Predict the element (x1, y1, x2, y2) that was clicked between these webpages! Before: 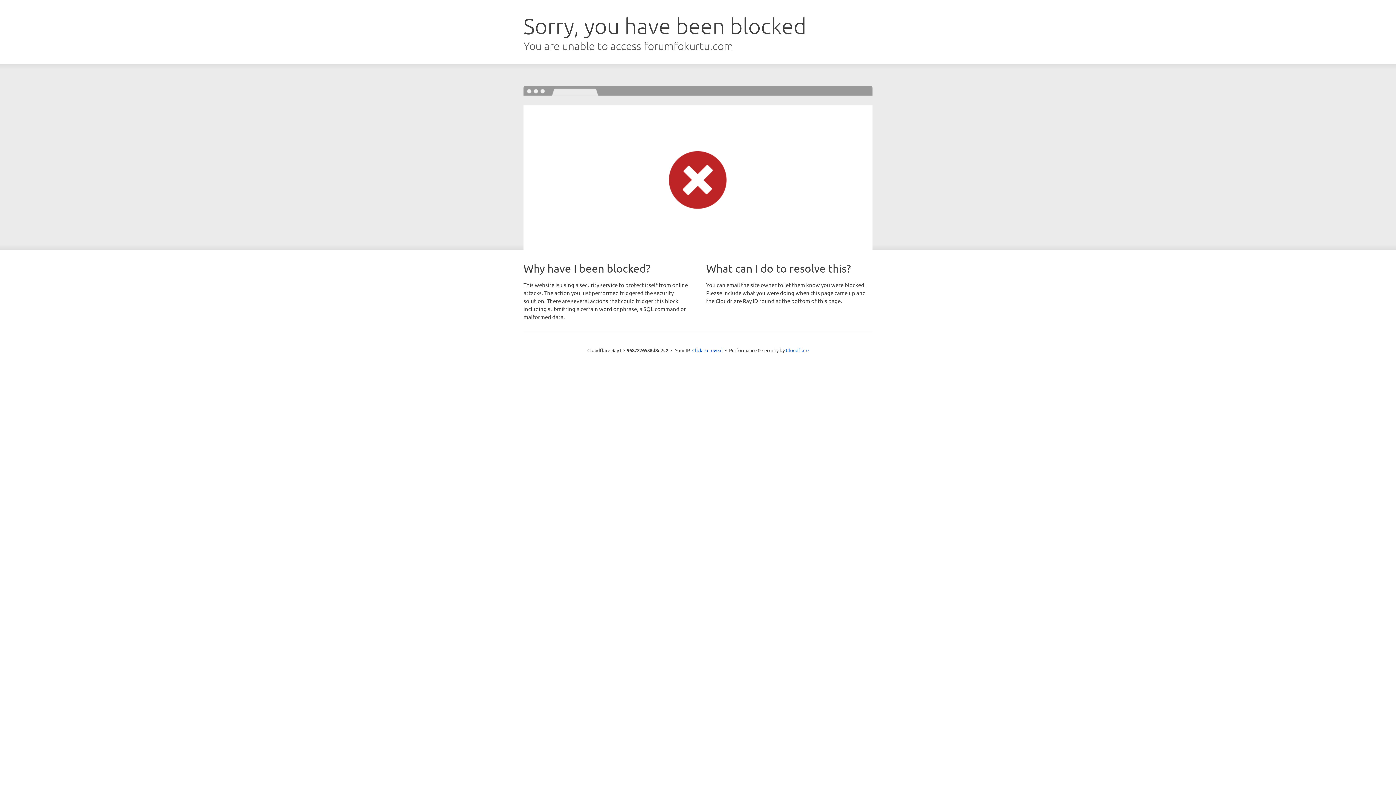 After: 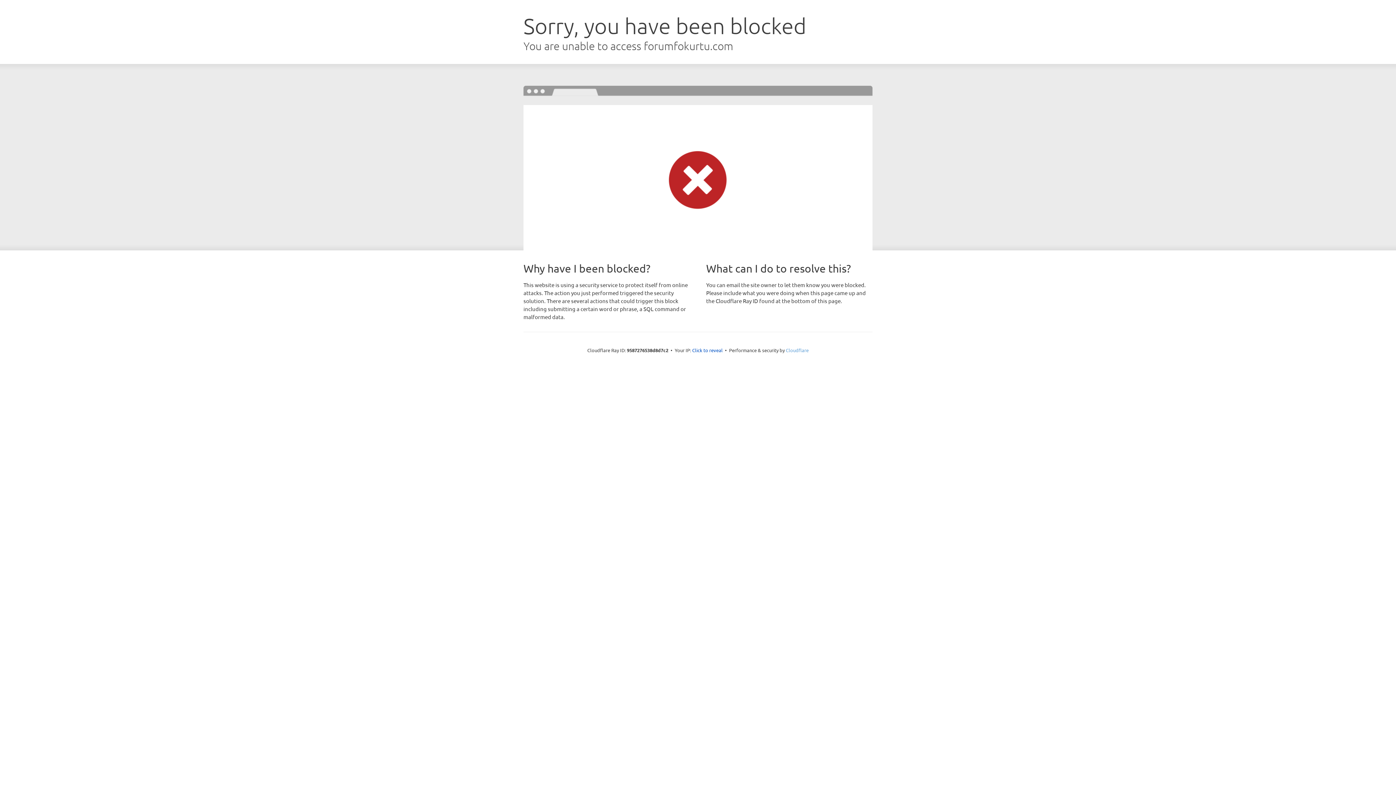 Action: bbox: (786, 347, 808, 353) label: Cloudflare